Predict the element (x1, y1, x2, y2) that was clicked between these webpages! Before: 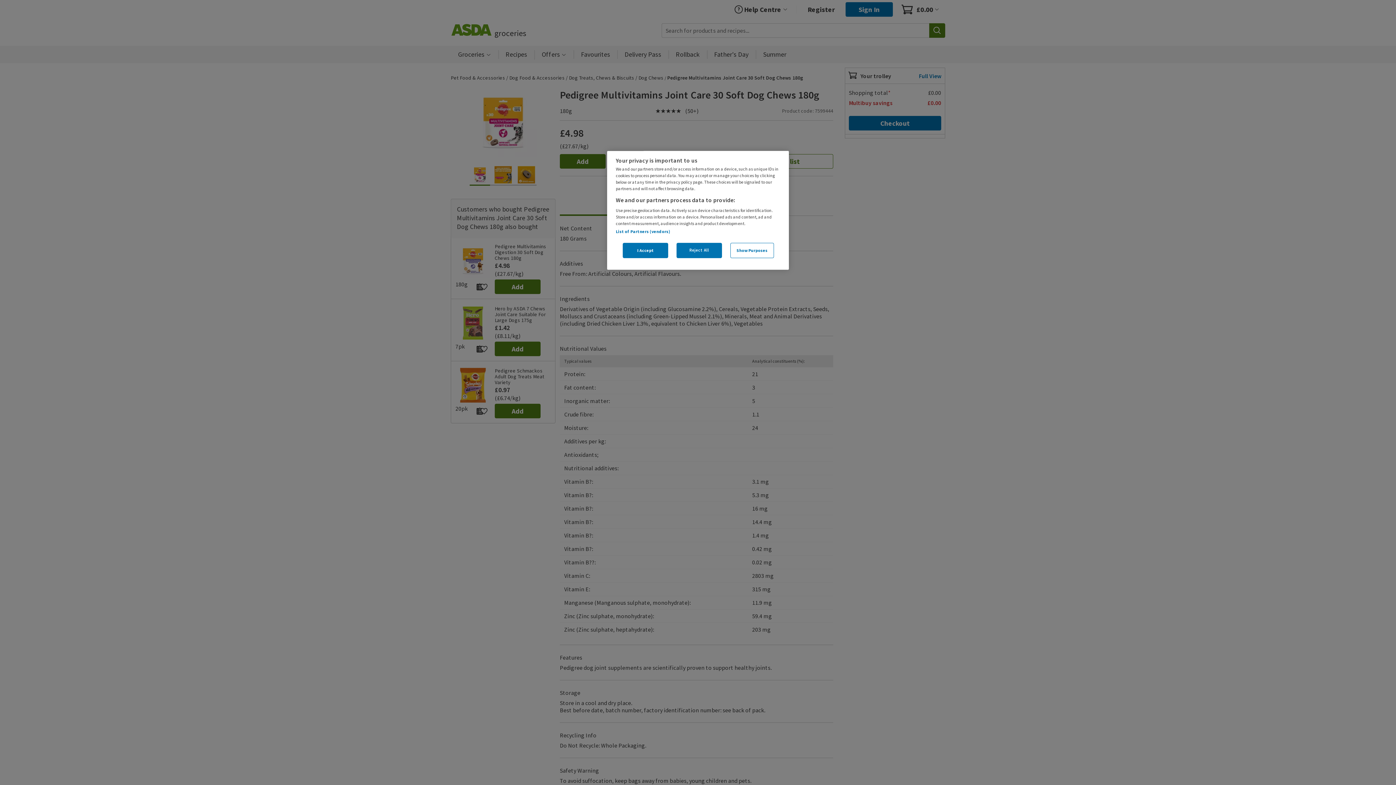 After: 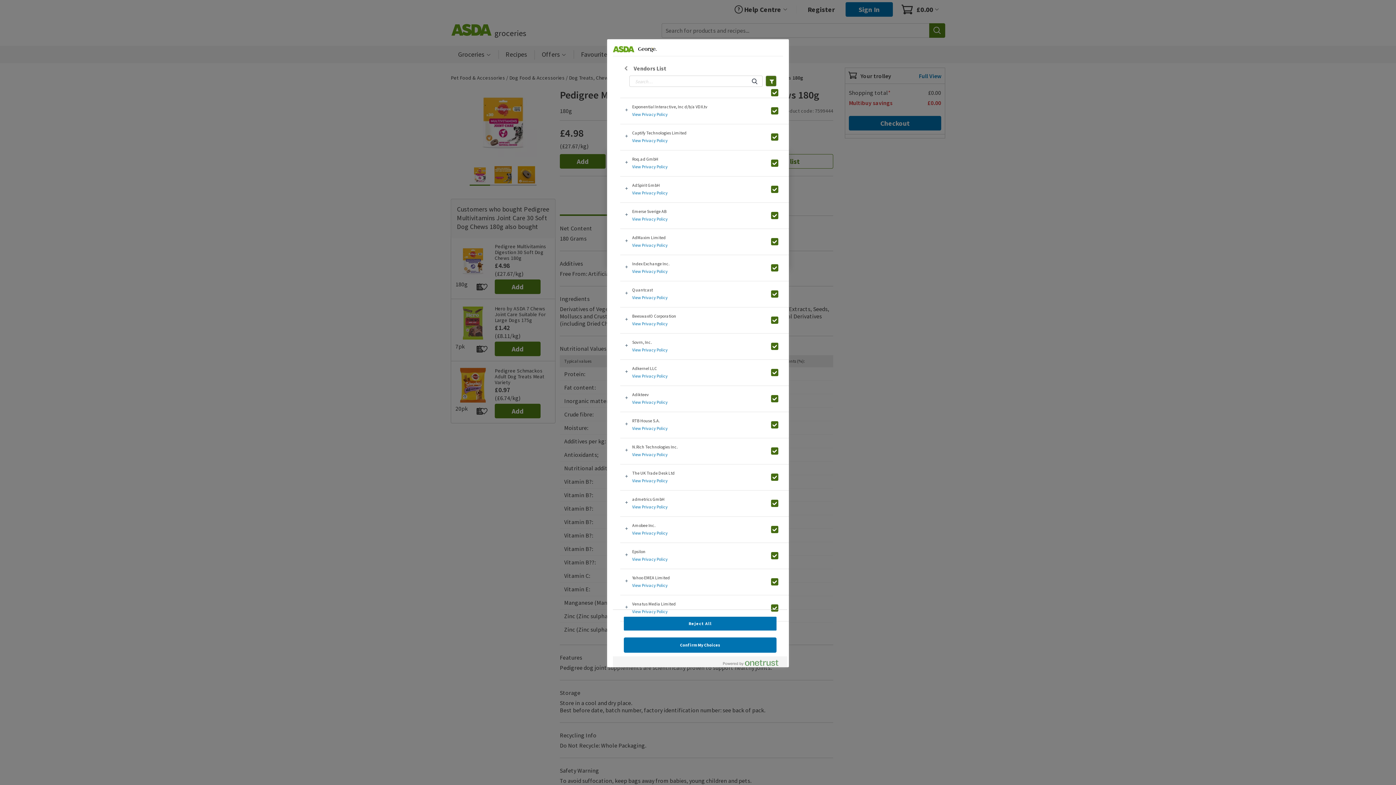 Action: bbox: (616, 228, 670, 234) label: List of Partners (vendors)